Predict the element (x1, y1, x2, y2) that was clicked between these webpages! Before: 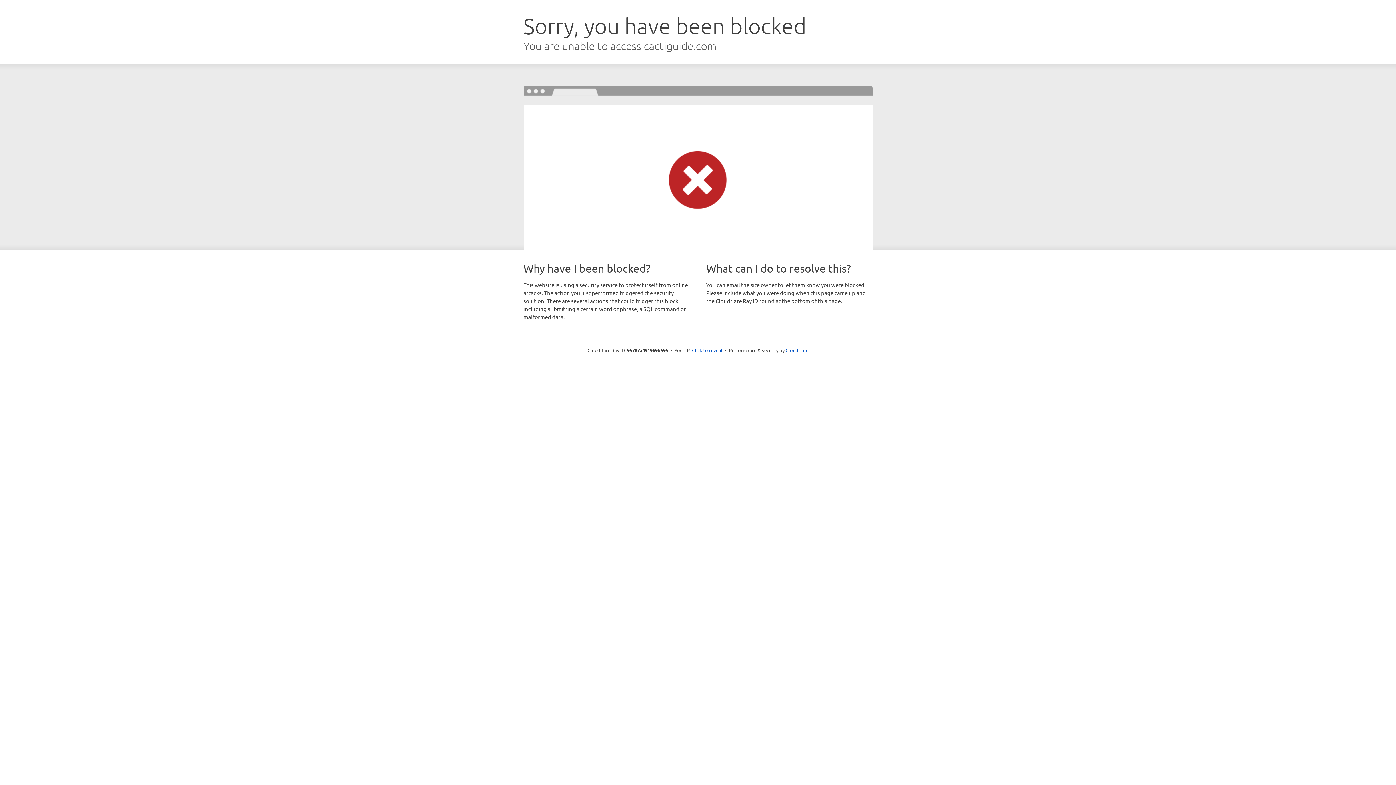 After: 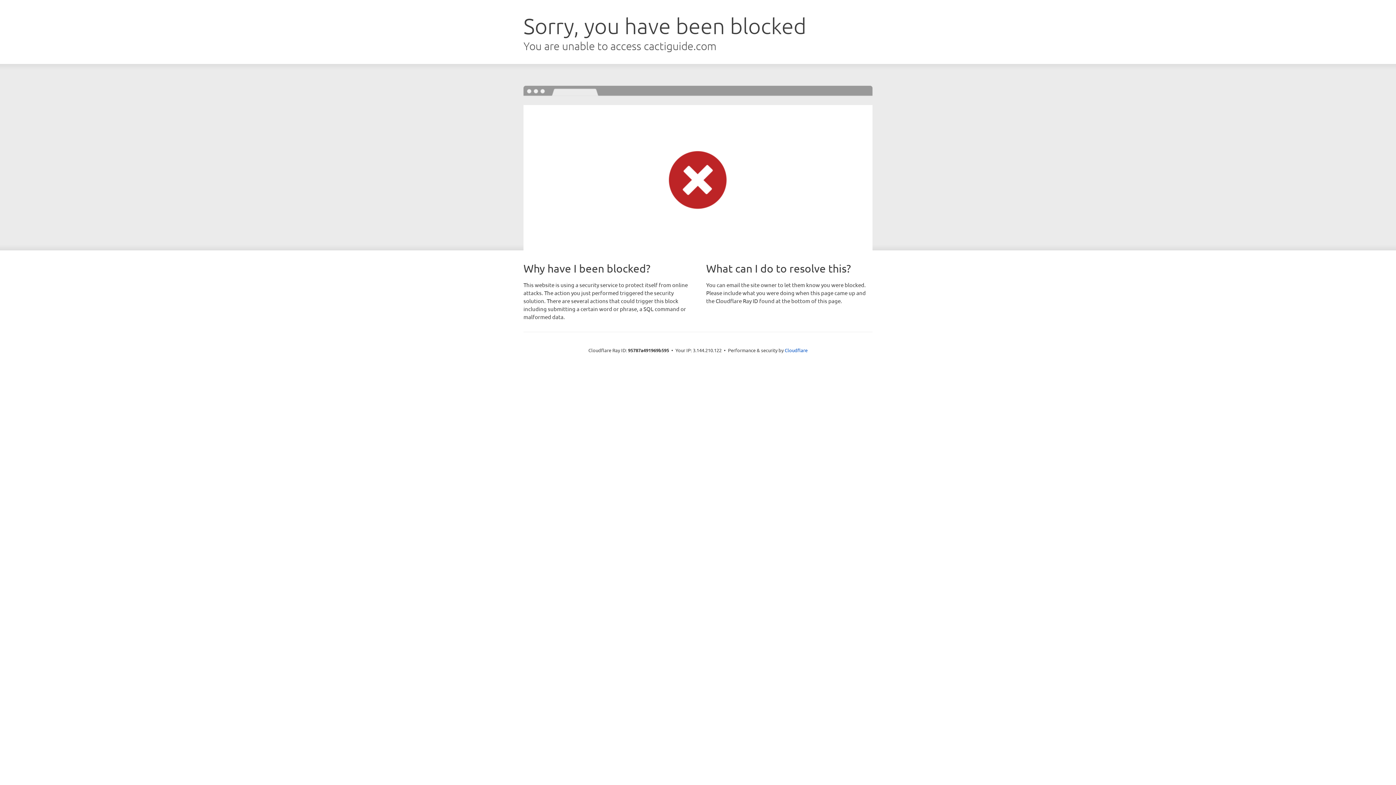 Action: bbox: (692, 346, 722, 353) label: Click to reveal